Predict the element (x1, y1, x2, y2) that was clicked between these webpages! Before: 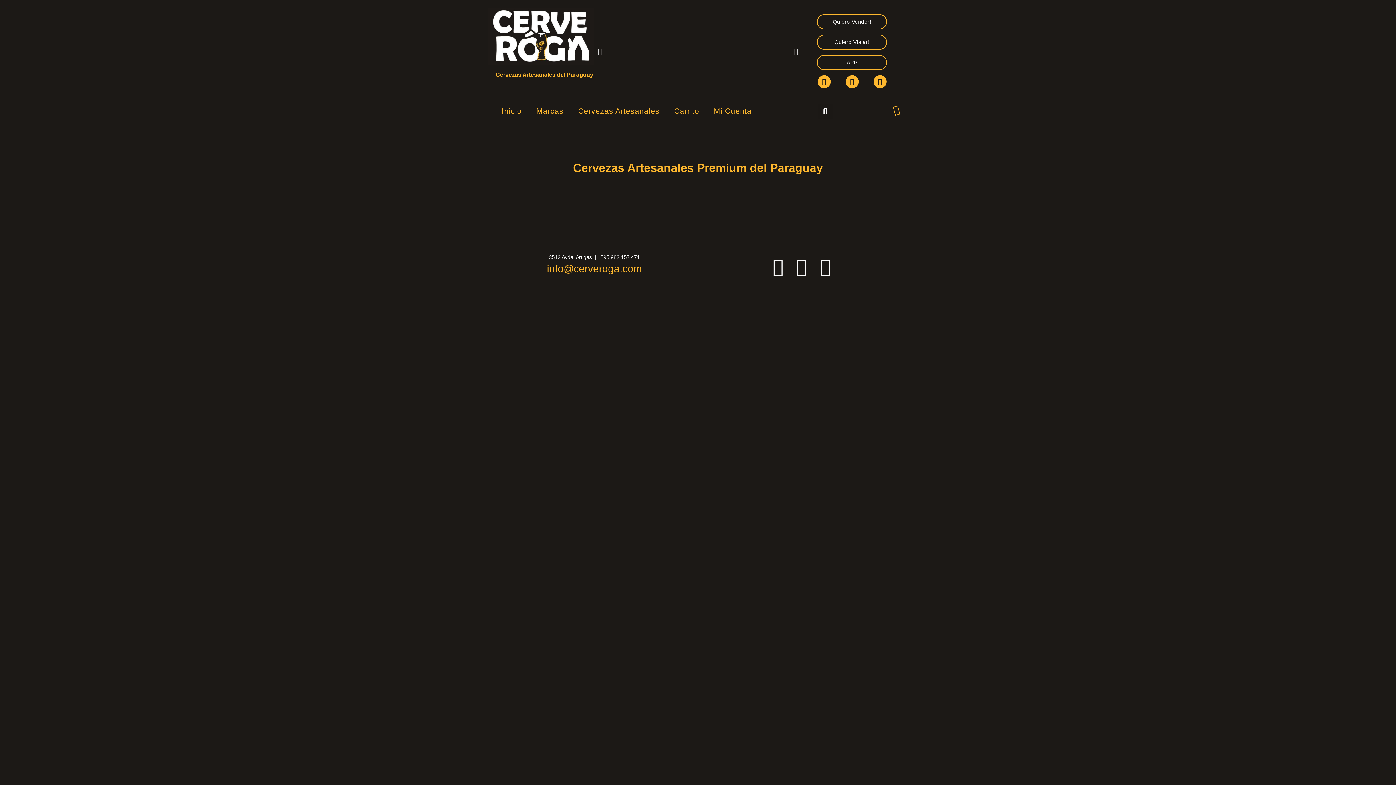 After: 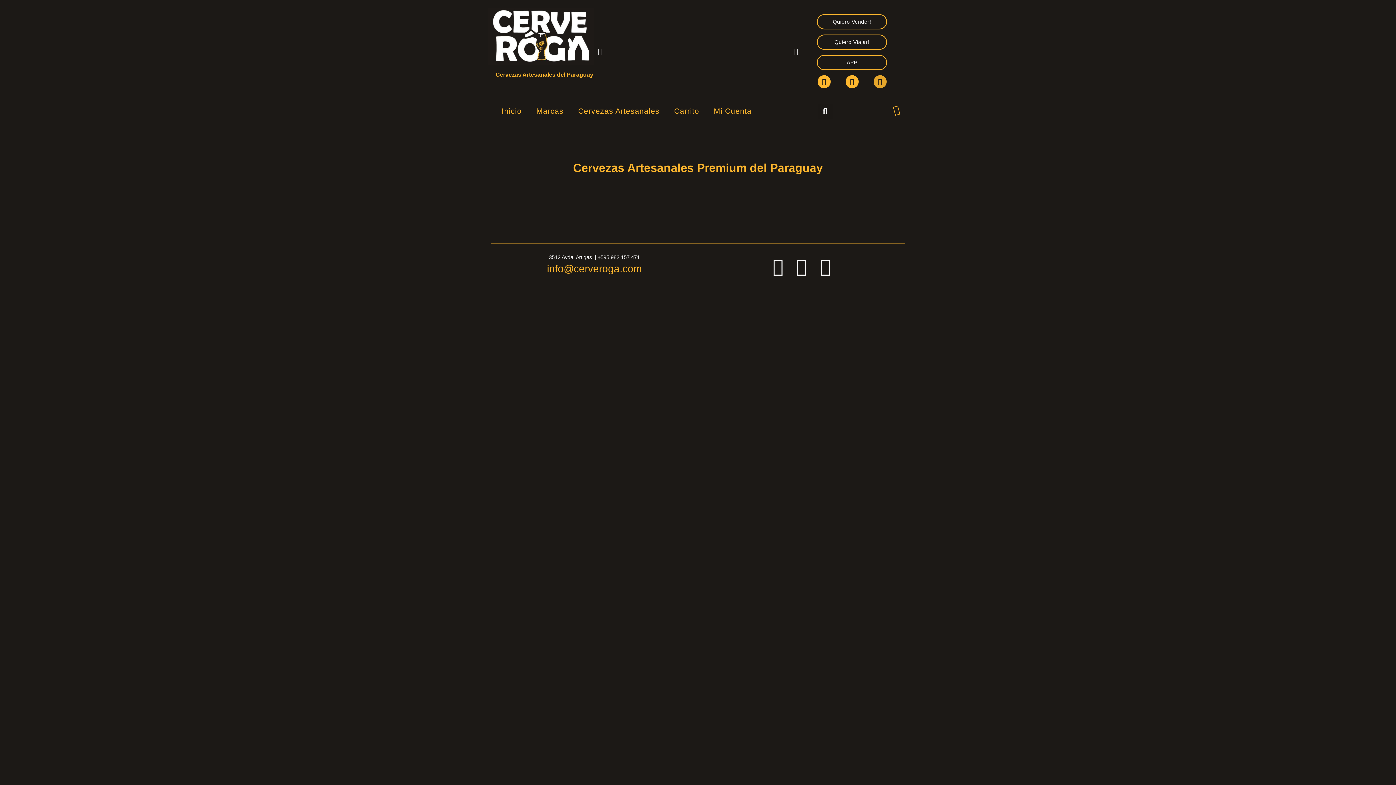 Action: bbox: (873, 75, 886, 88) label: Facebook